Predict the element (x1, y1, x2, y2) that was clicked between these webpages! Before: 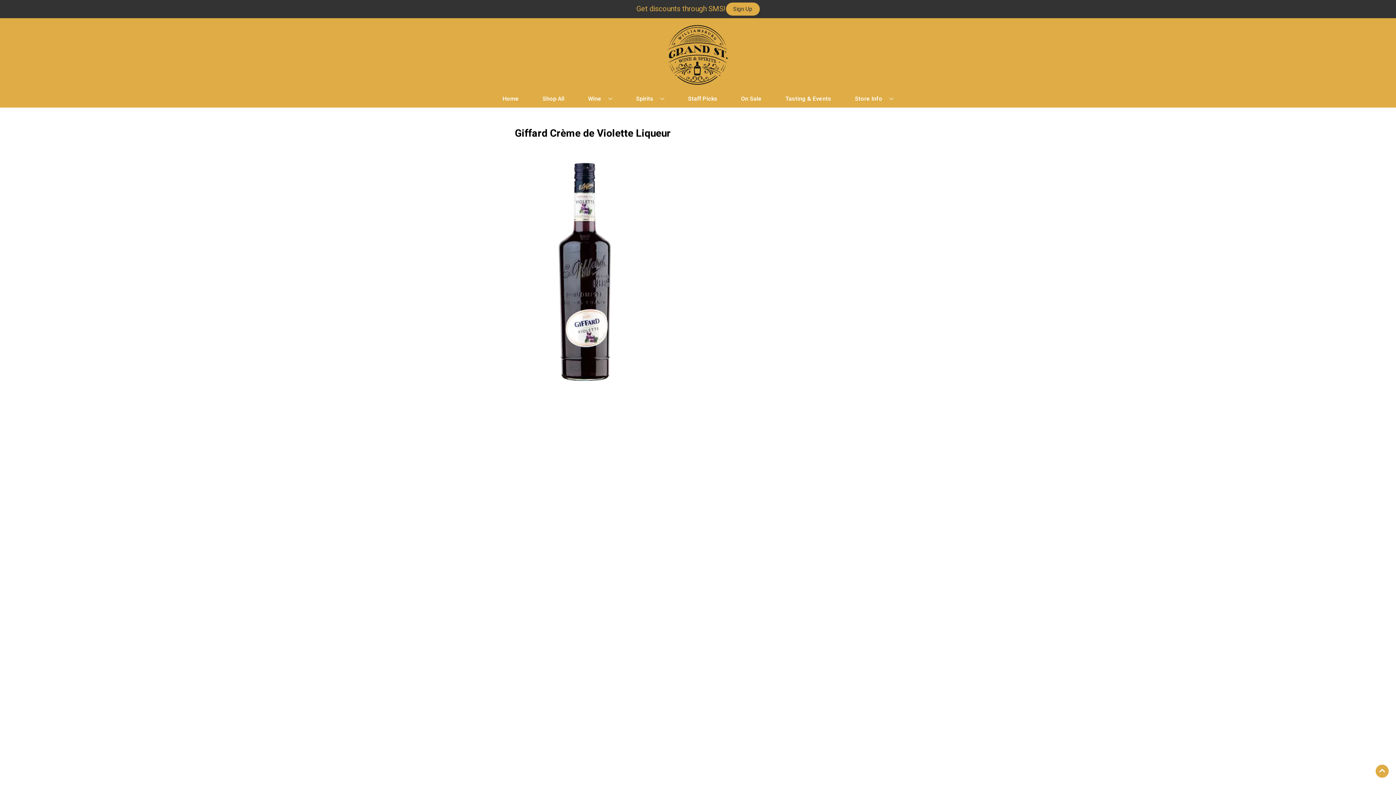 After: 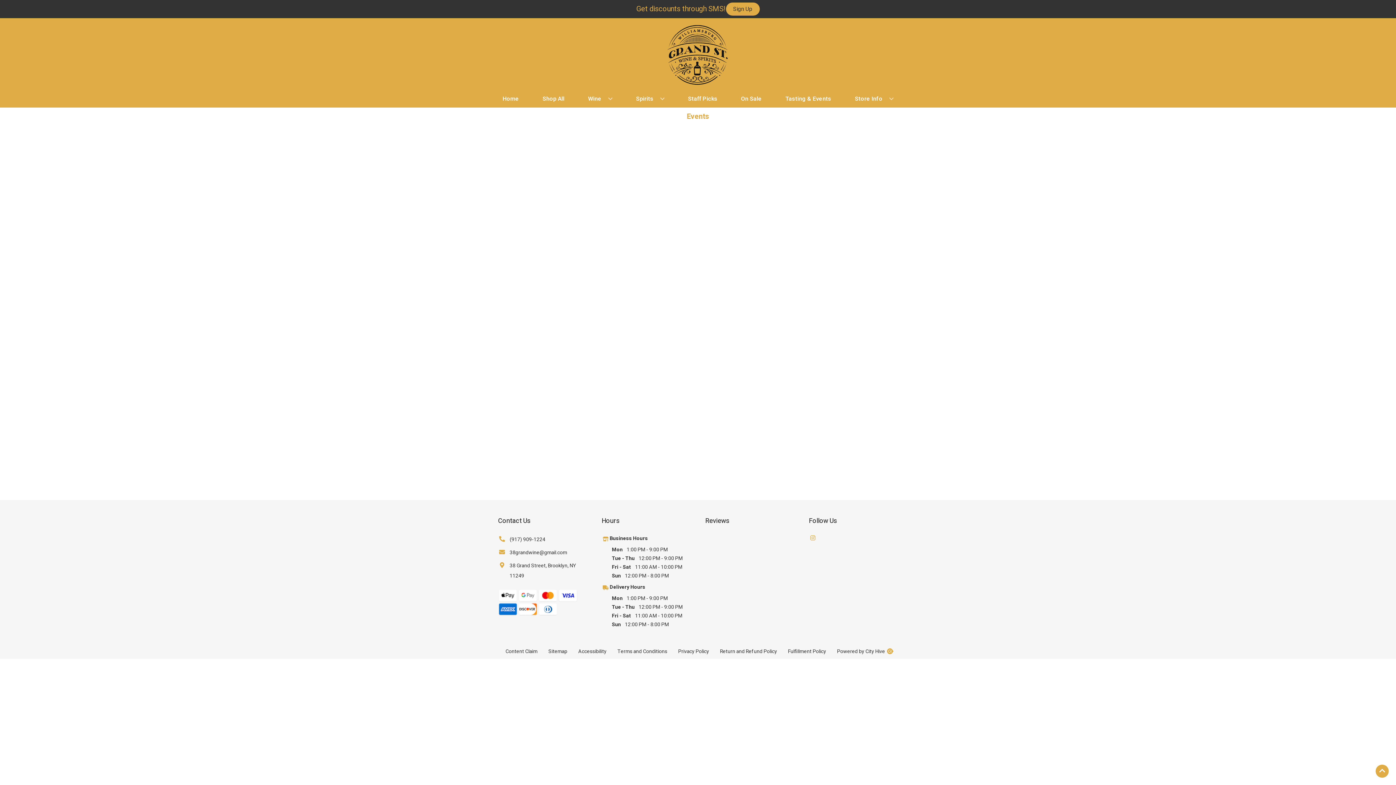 Action: label: Tasting & Events bbox: (782, 90, 834, 106)